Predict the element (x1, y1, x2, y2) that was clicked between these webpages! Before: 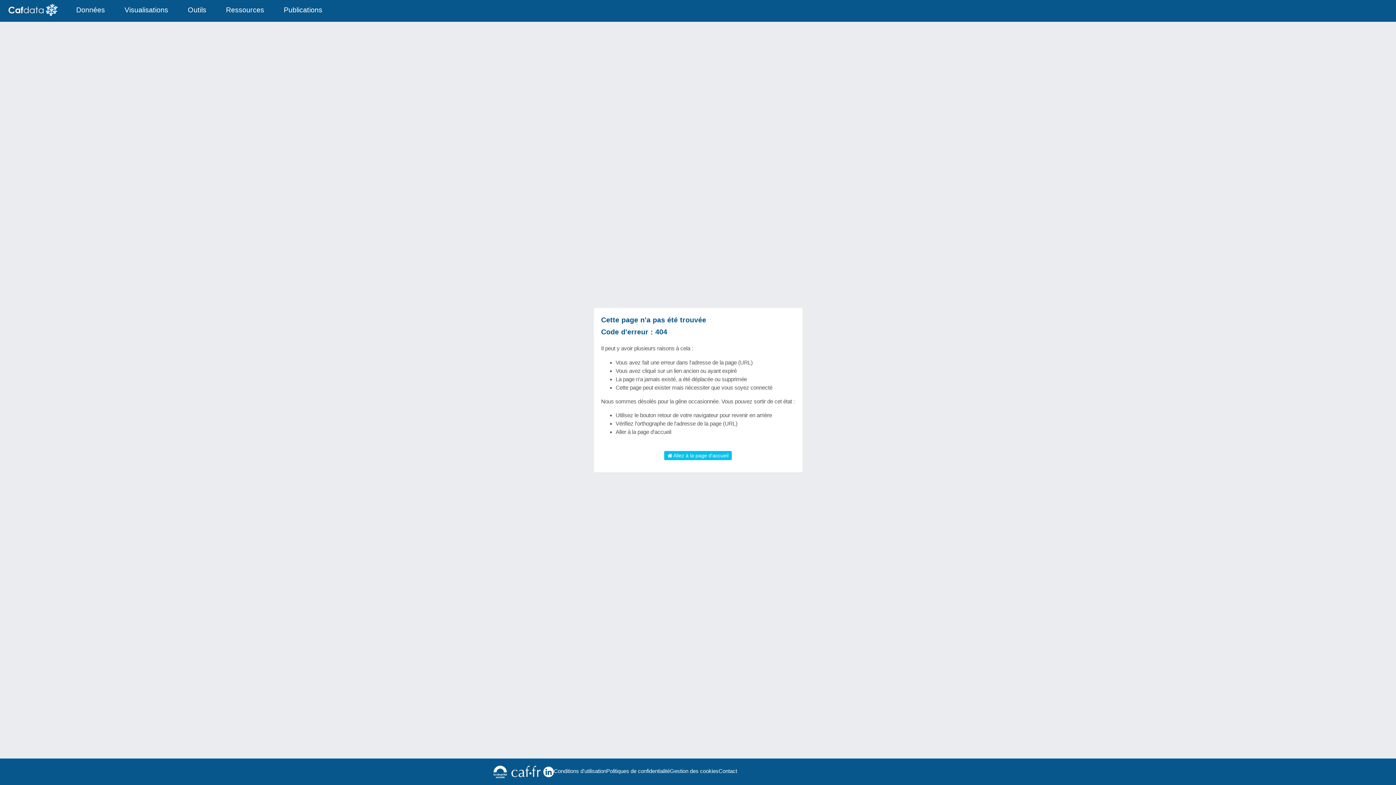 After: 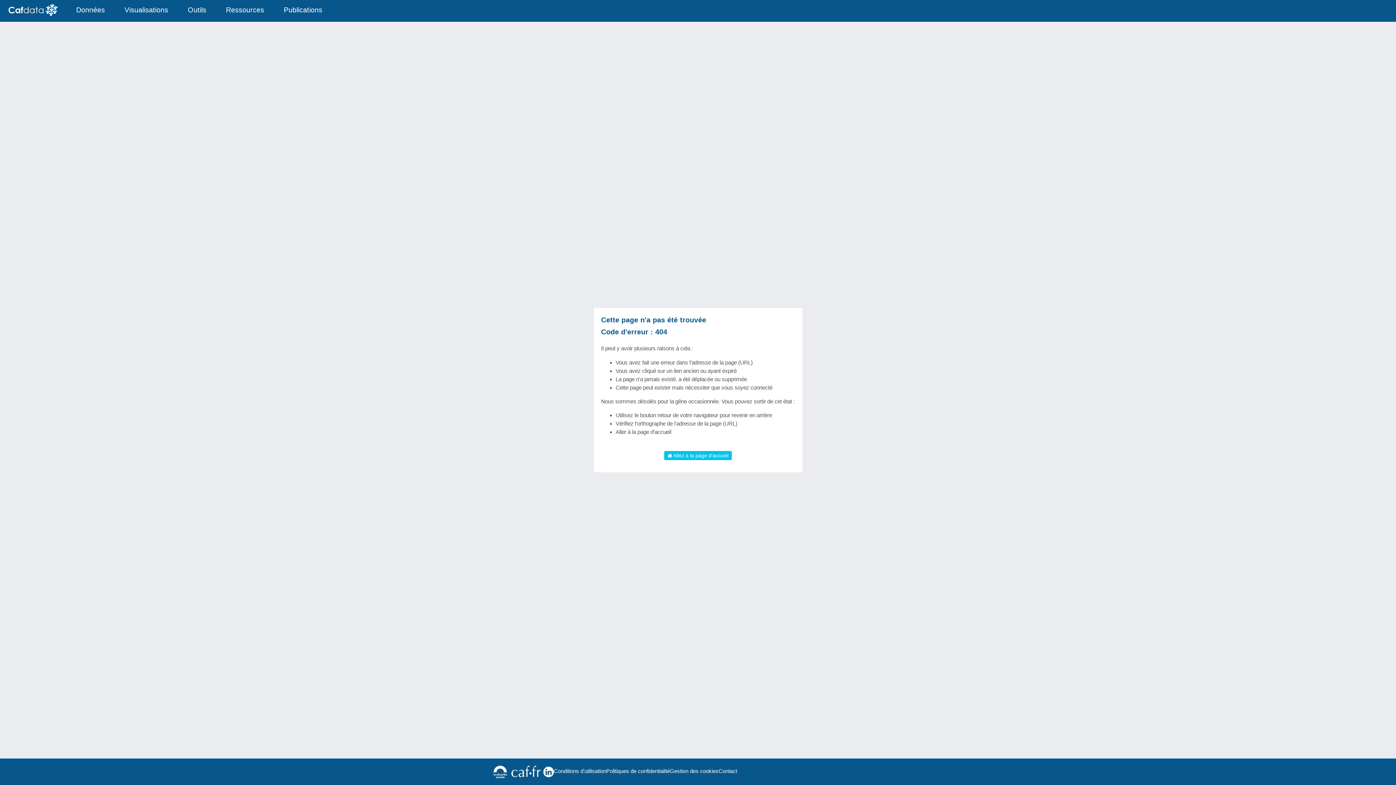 Action: bbox: (509, 765, 543, 779)